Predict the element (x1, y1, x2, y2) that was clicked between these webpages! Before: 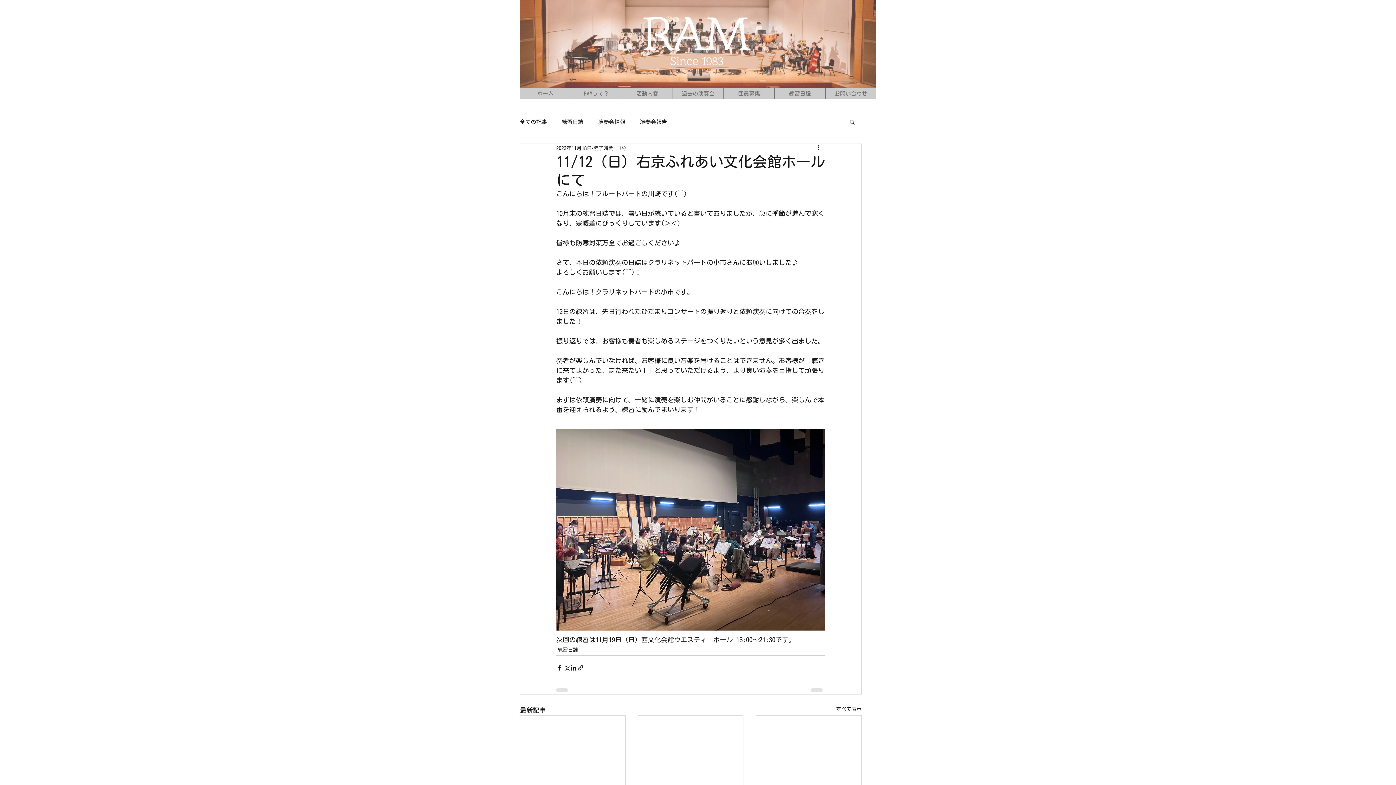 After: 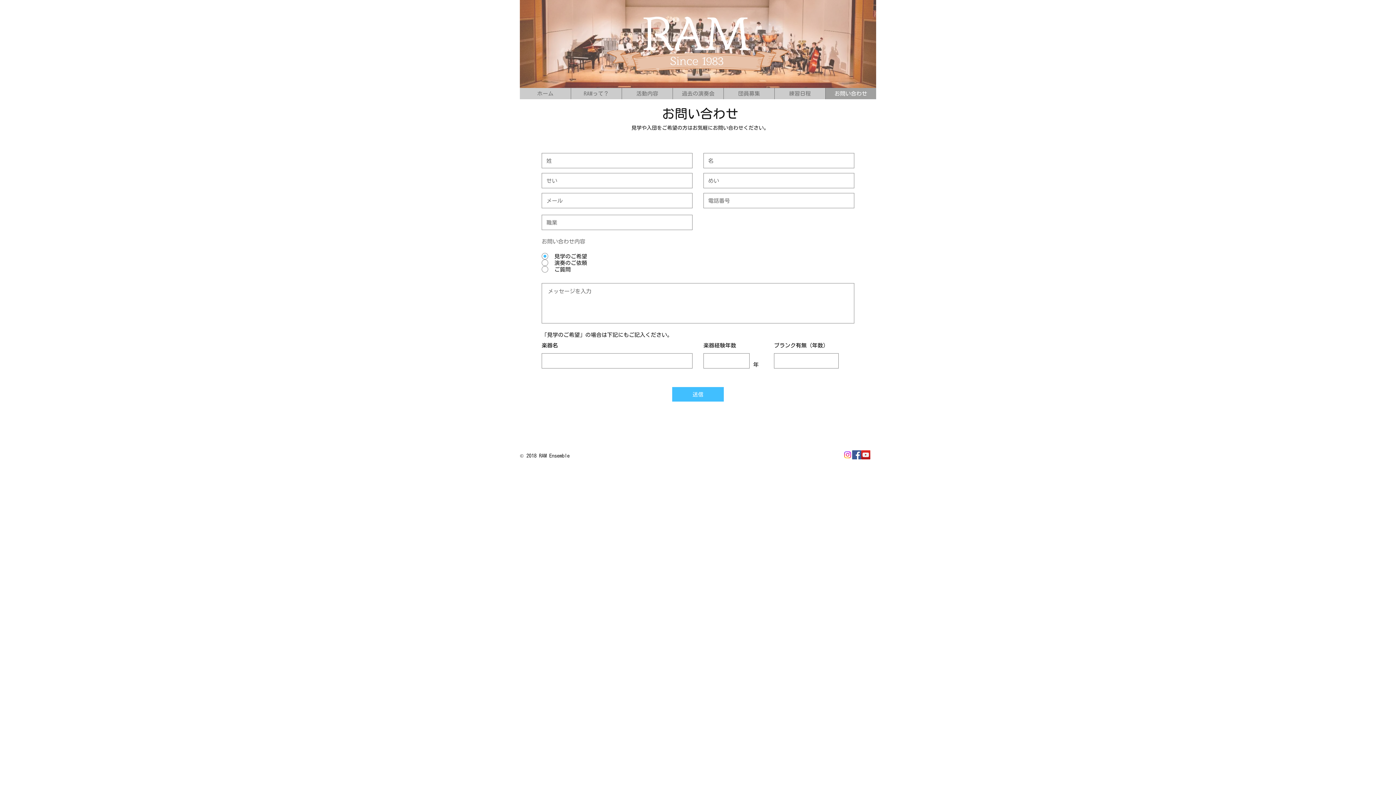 Action: label: お問い合わせ bbox: (825, 88, 876, 99)